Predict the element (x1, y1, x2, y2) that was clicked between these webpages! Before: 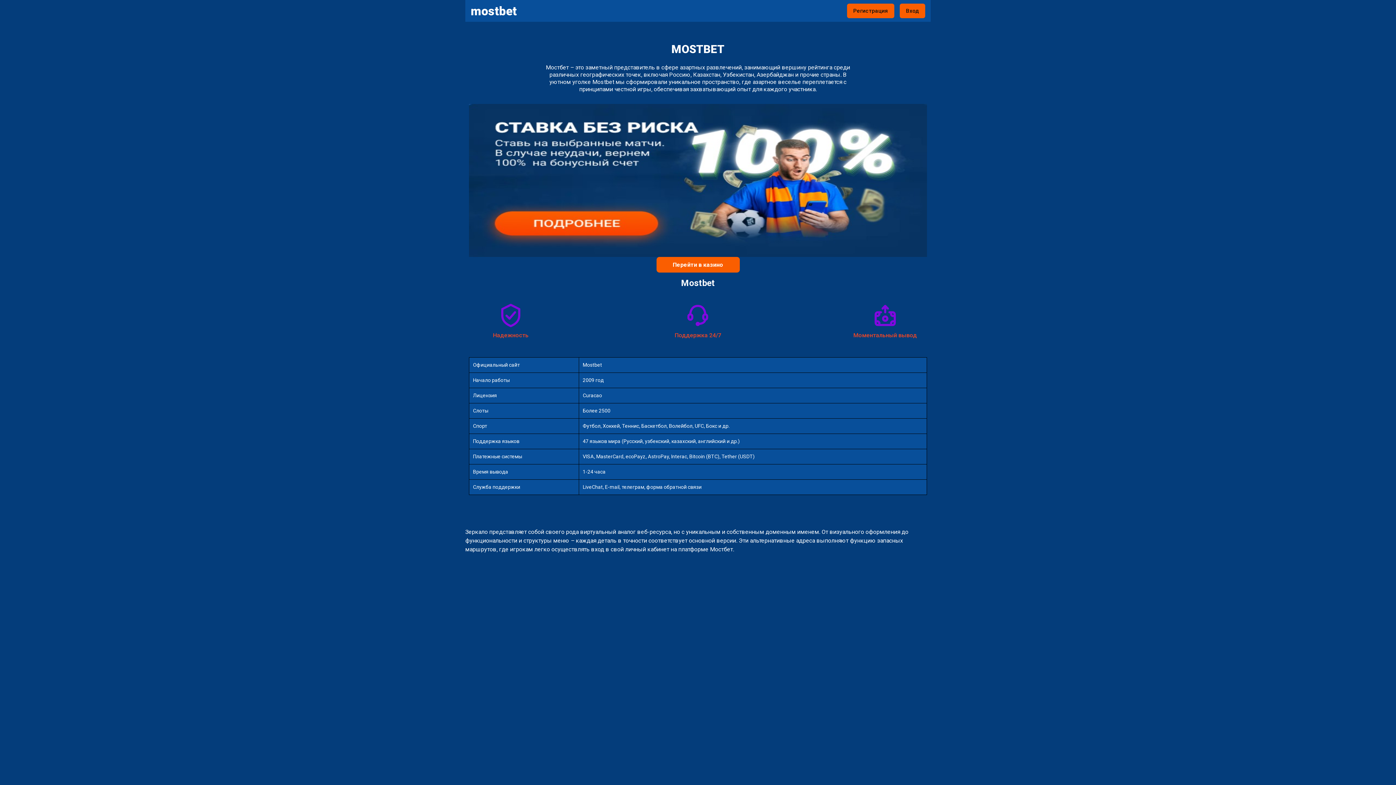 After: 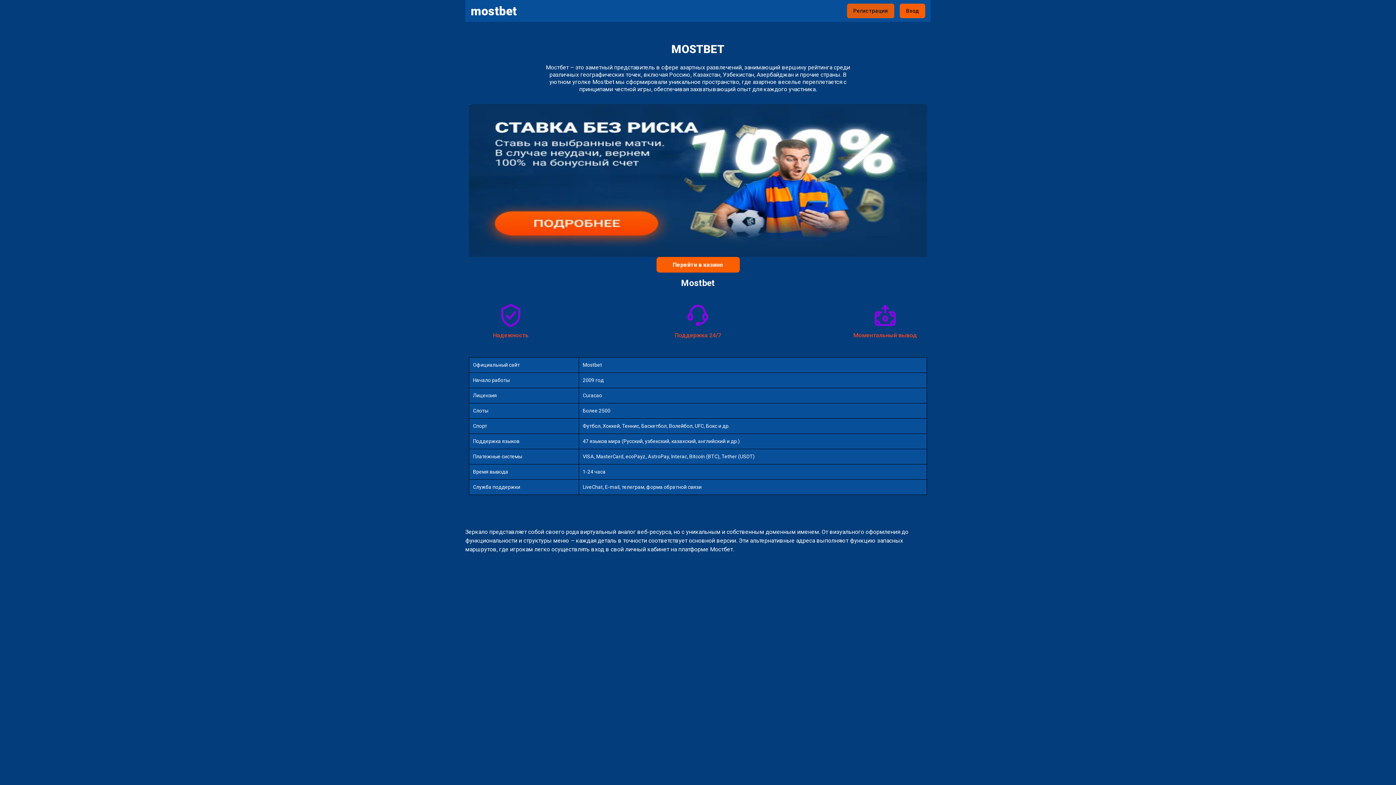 Action: bbox: (847, 3, 894, 18) label: Регистрация